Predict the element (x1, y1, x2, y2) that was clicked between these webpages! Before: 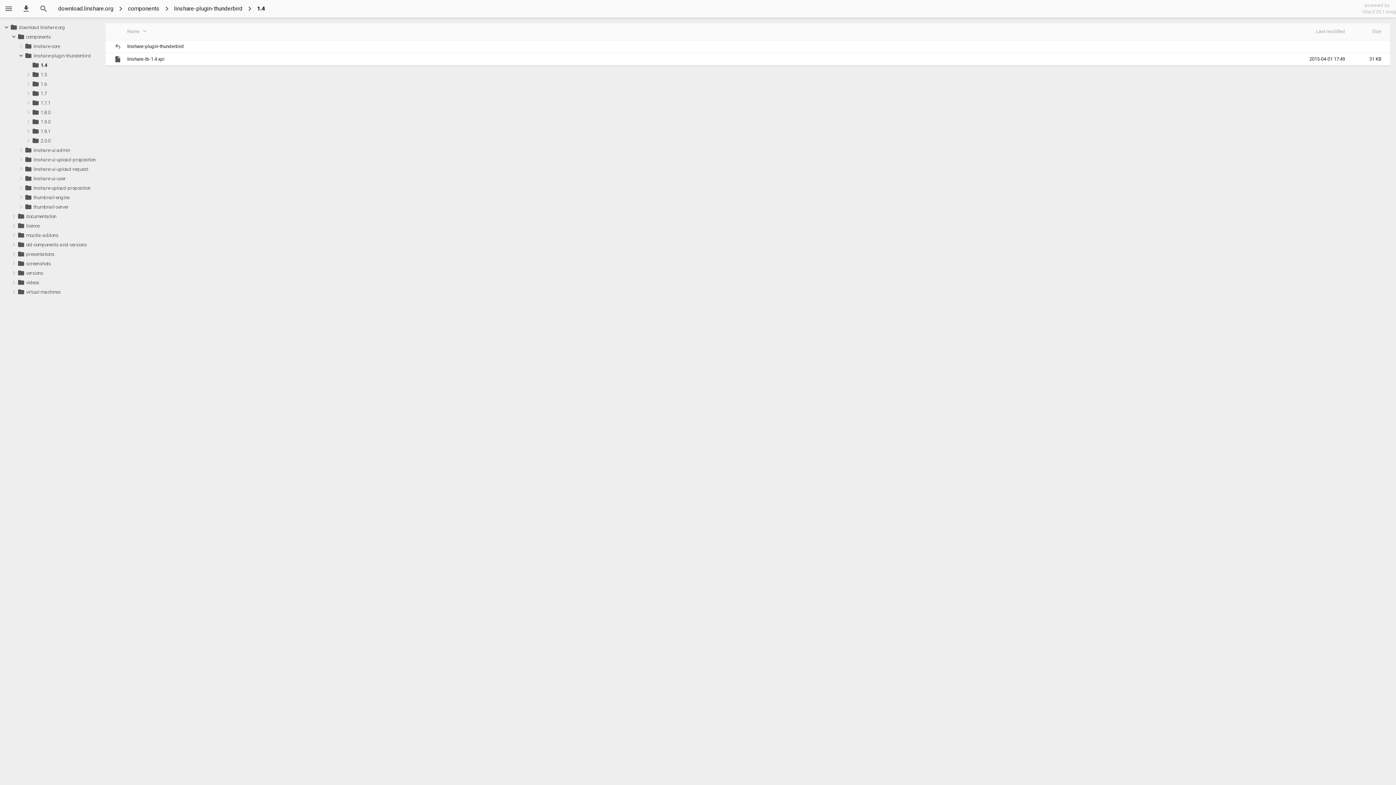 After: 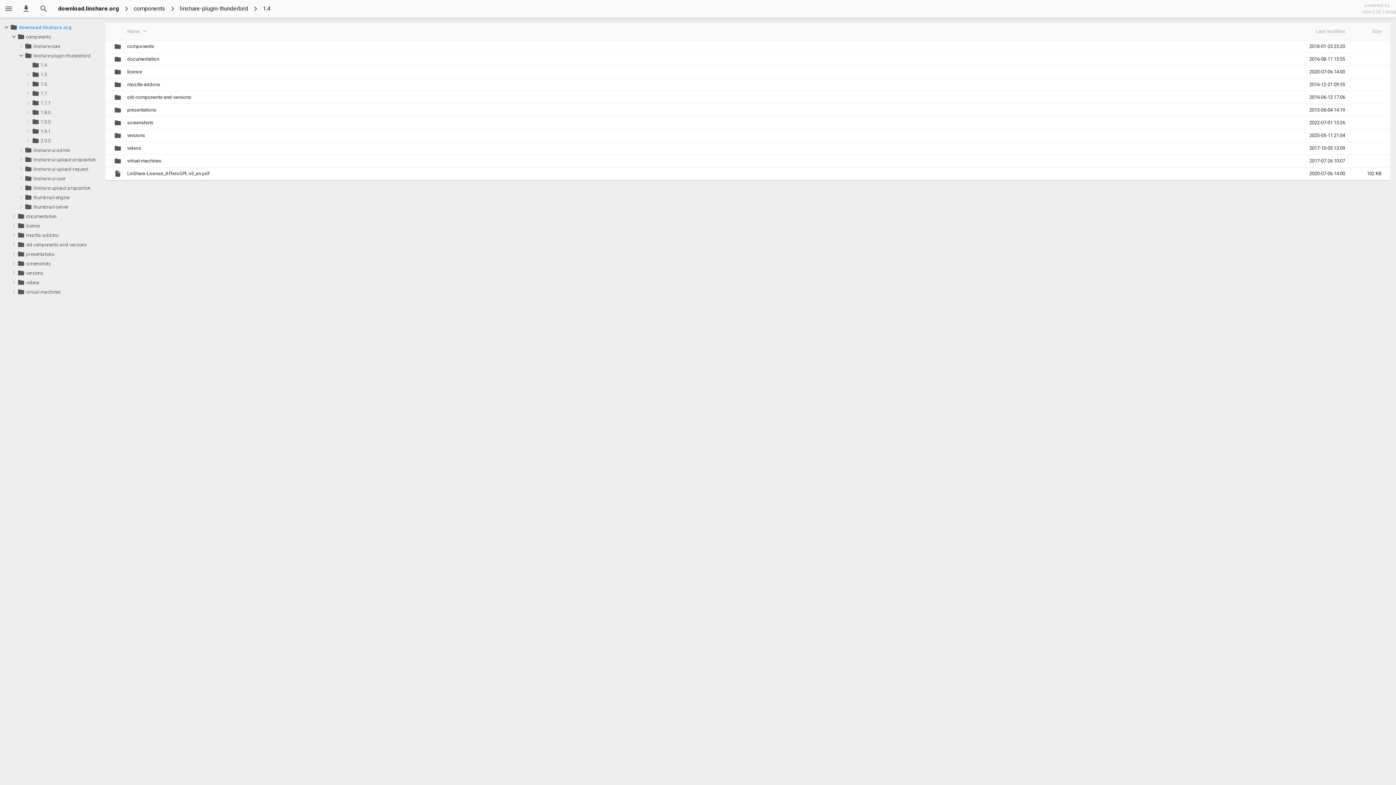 Action: bbox: (10, 23, 65, 32) label: download.linshare.org